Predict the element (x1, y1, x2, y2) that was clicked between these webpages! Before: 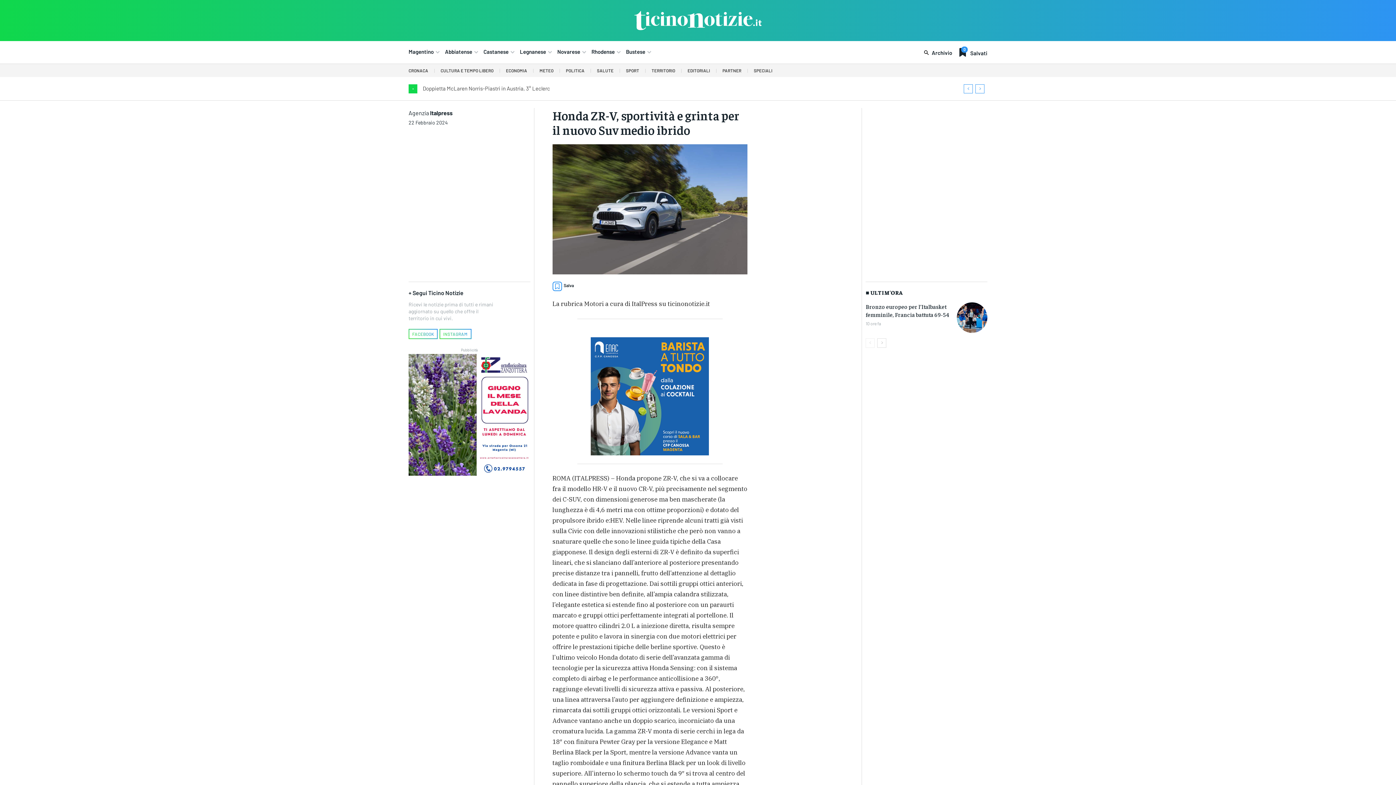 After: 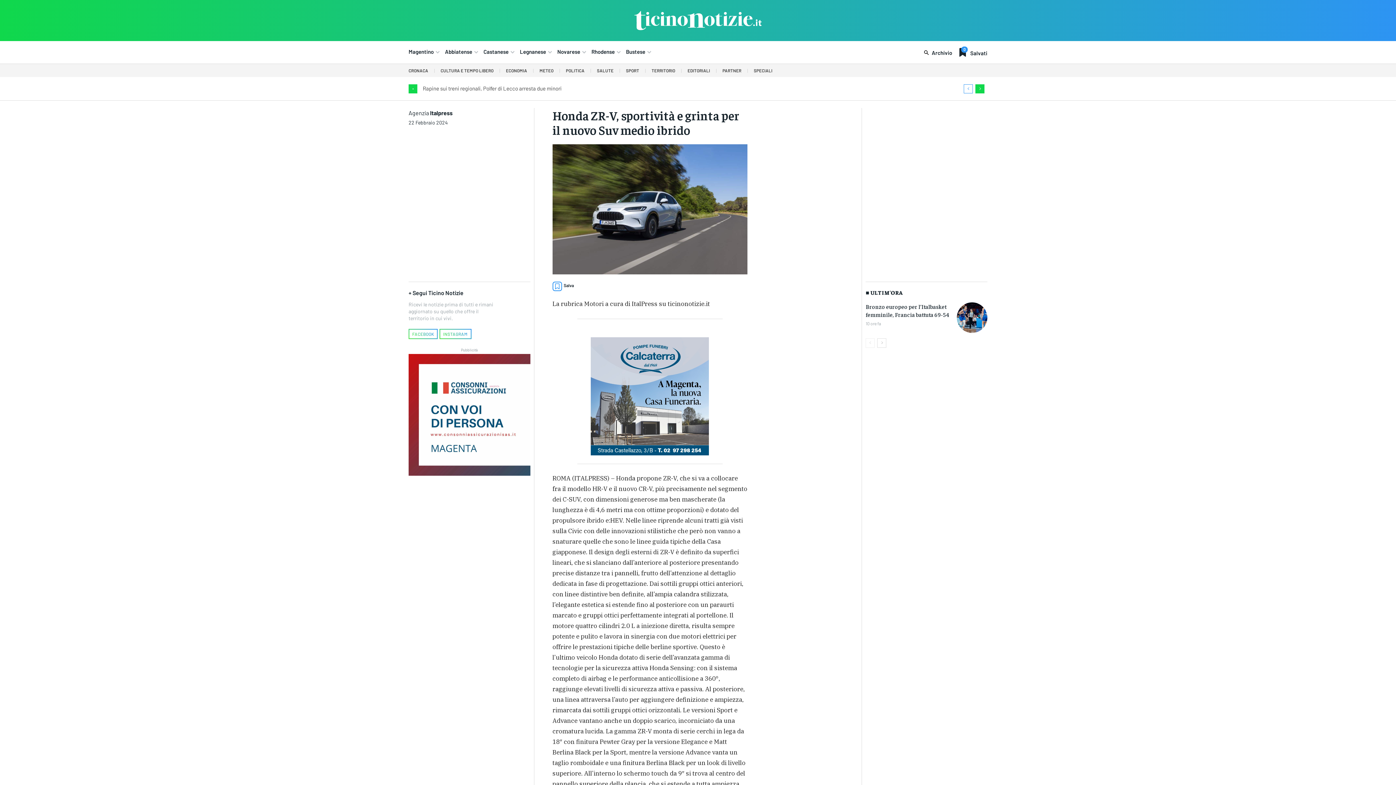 Action: label: next bbox: (975, 84, 984, 93)